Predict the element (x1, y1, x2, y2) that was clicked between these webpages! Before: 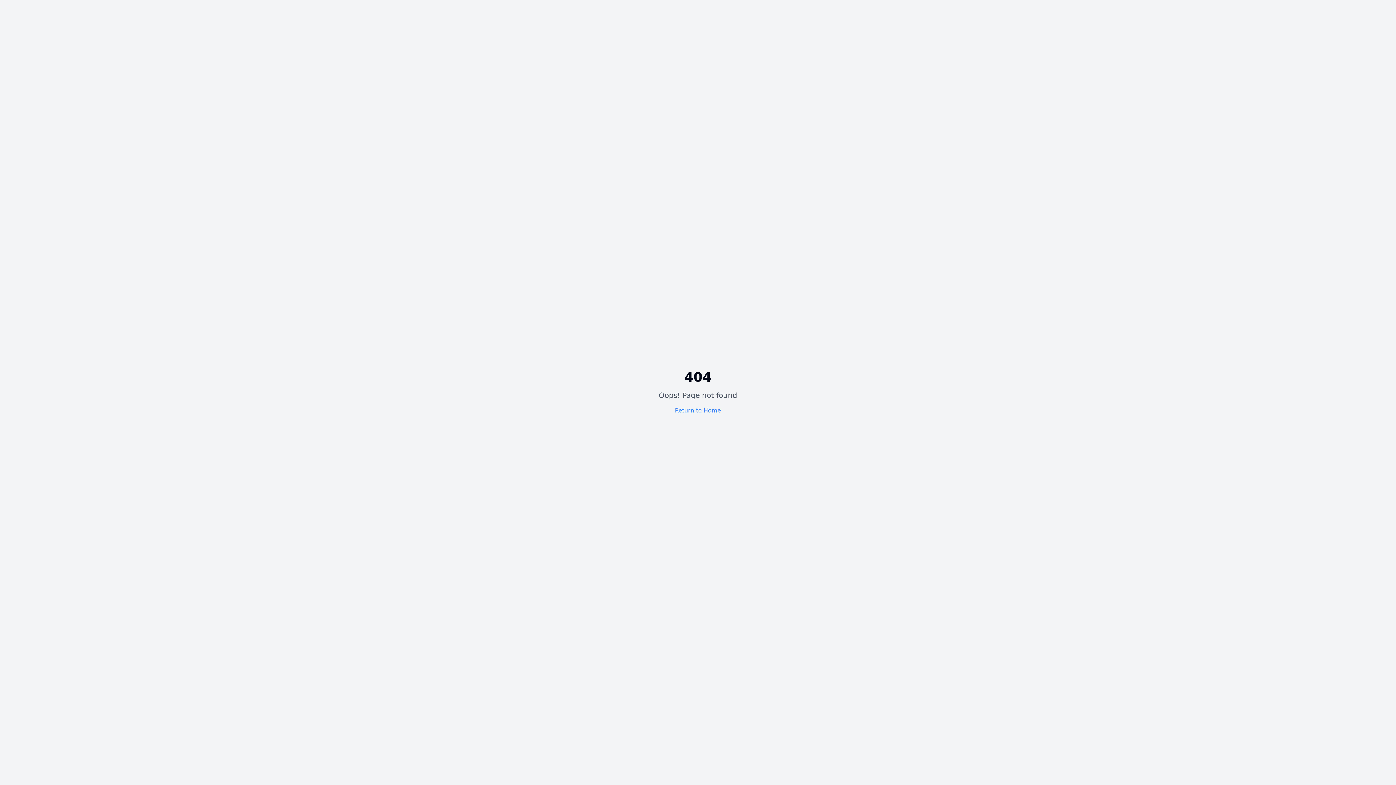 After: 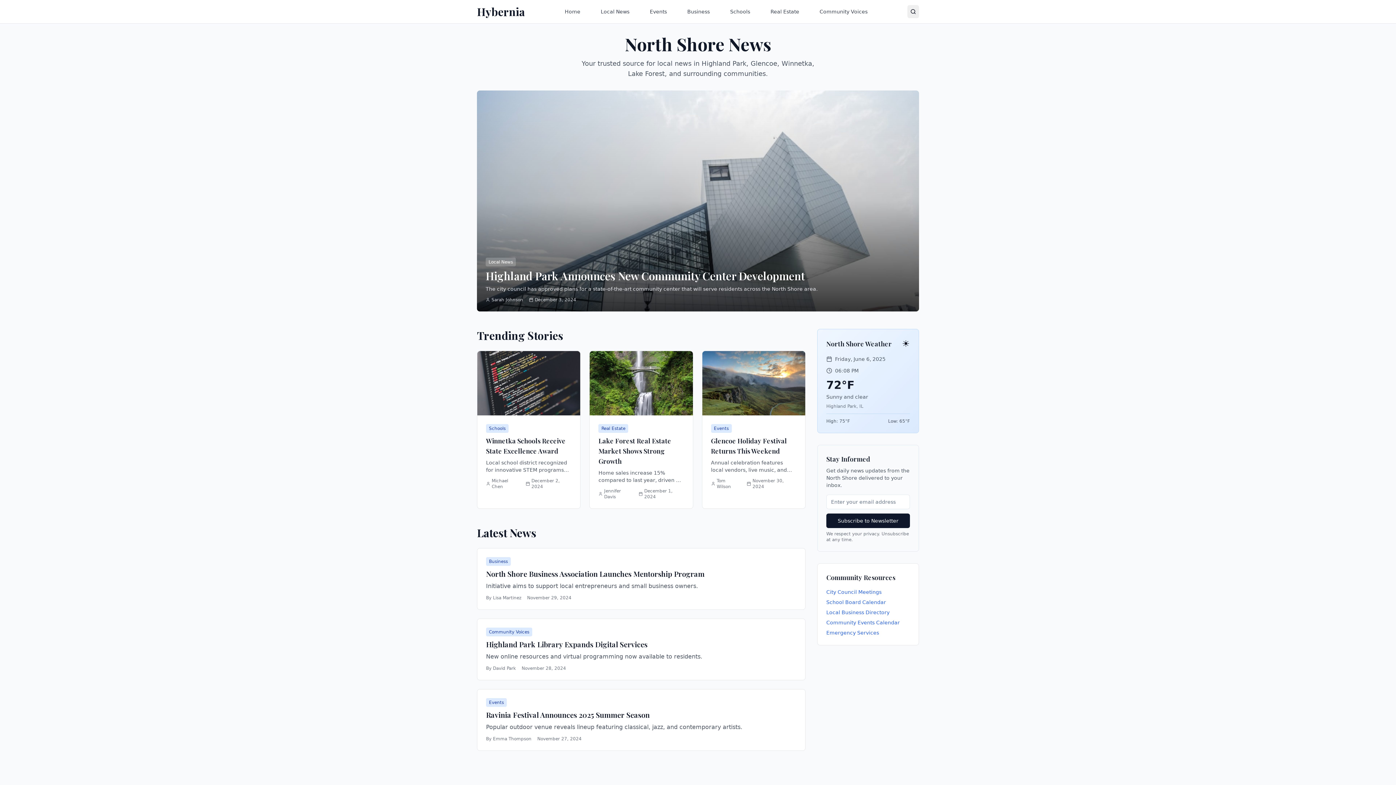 Action: label: Return to Home bbox: (675, 407, 721, 414)